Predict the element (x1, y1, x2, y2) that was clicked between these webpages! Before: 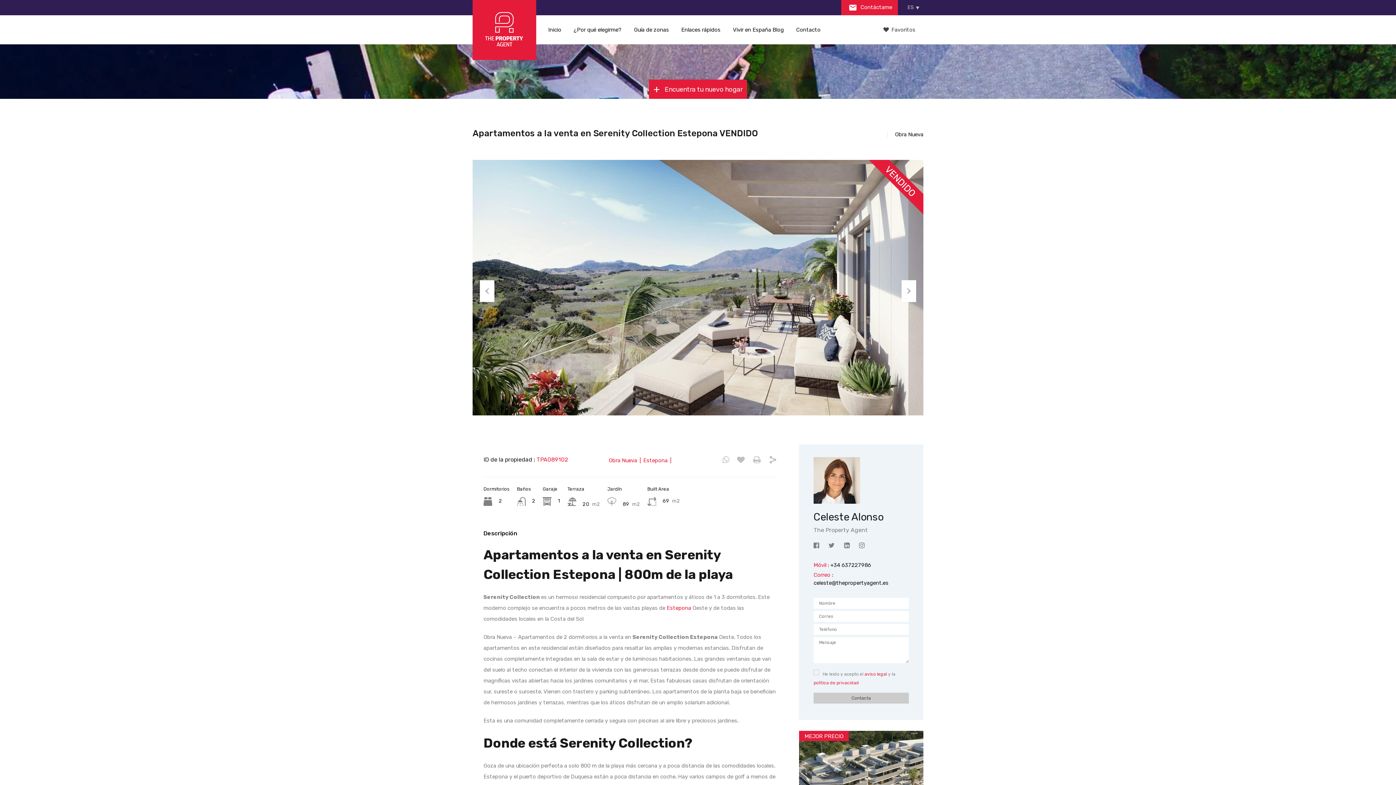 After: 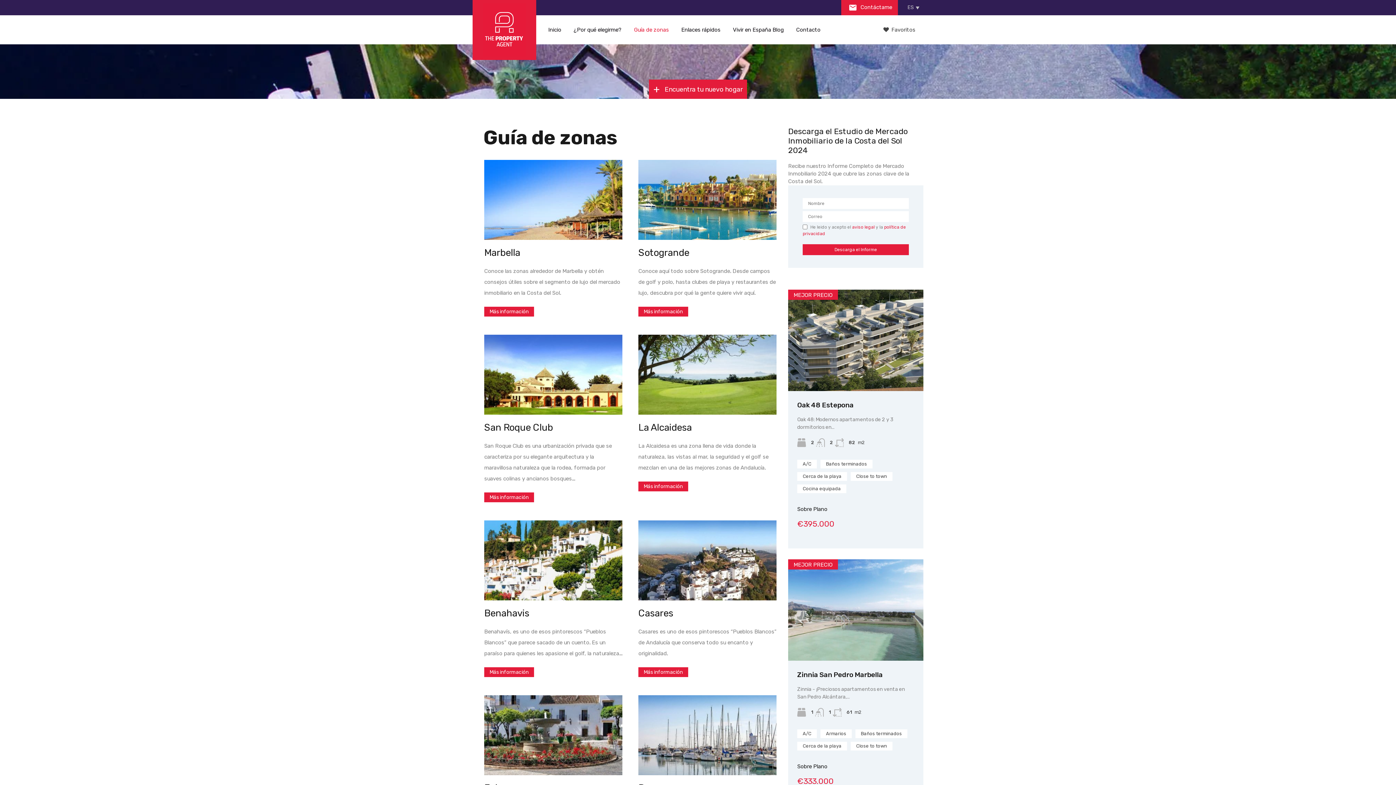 Action: bbox: (628, 20, 675, 38) label: Guía de zonas